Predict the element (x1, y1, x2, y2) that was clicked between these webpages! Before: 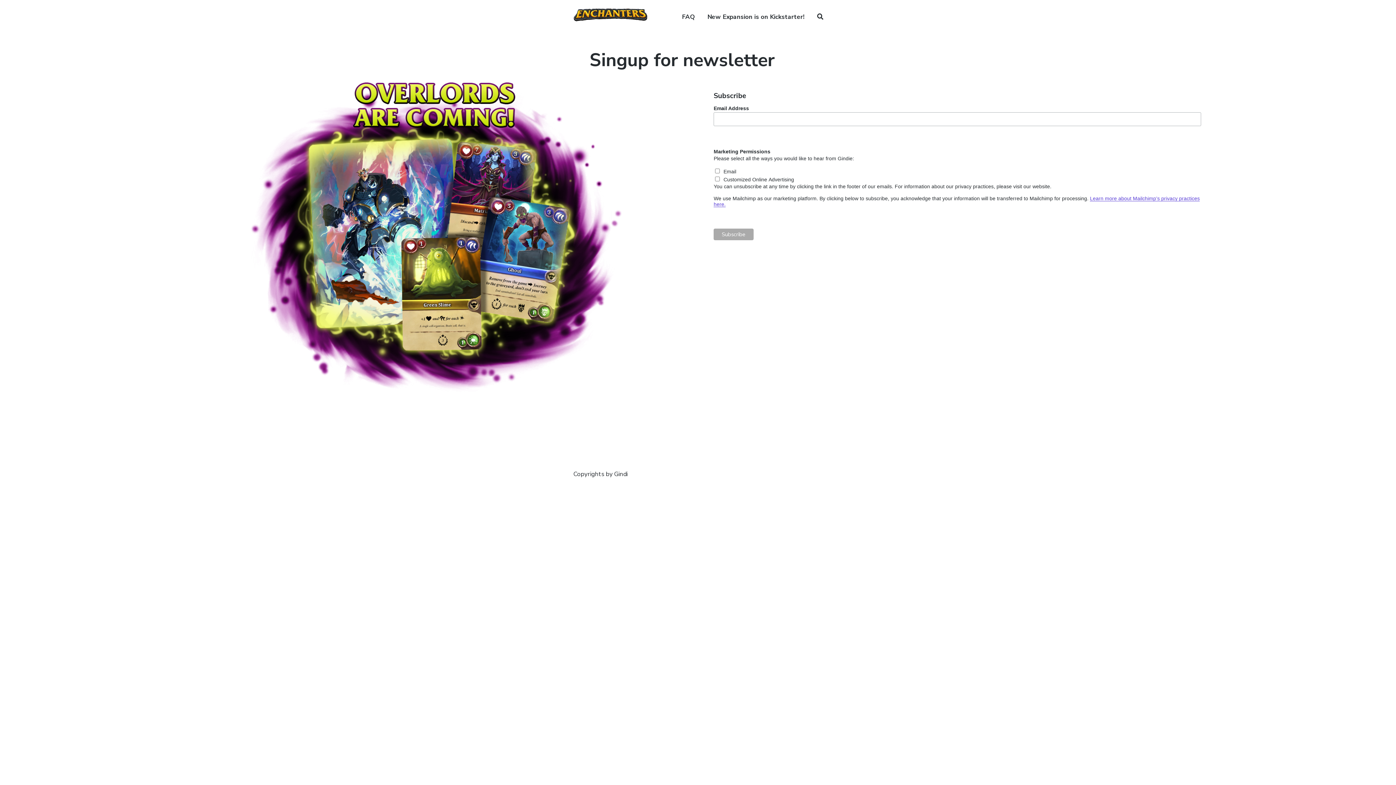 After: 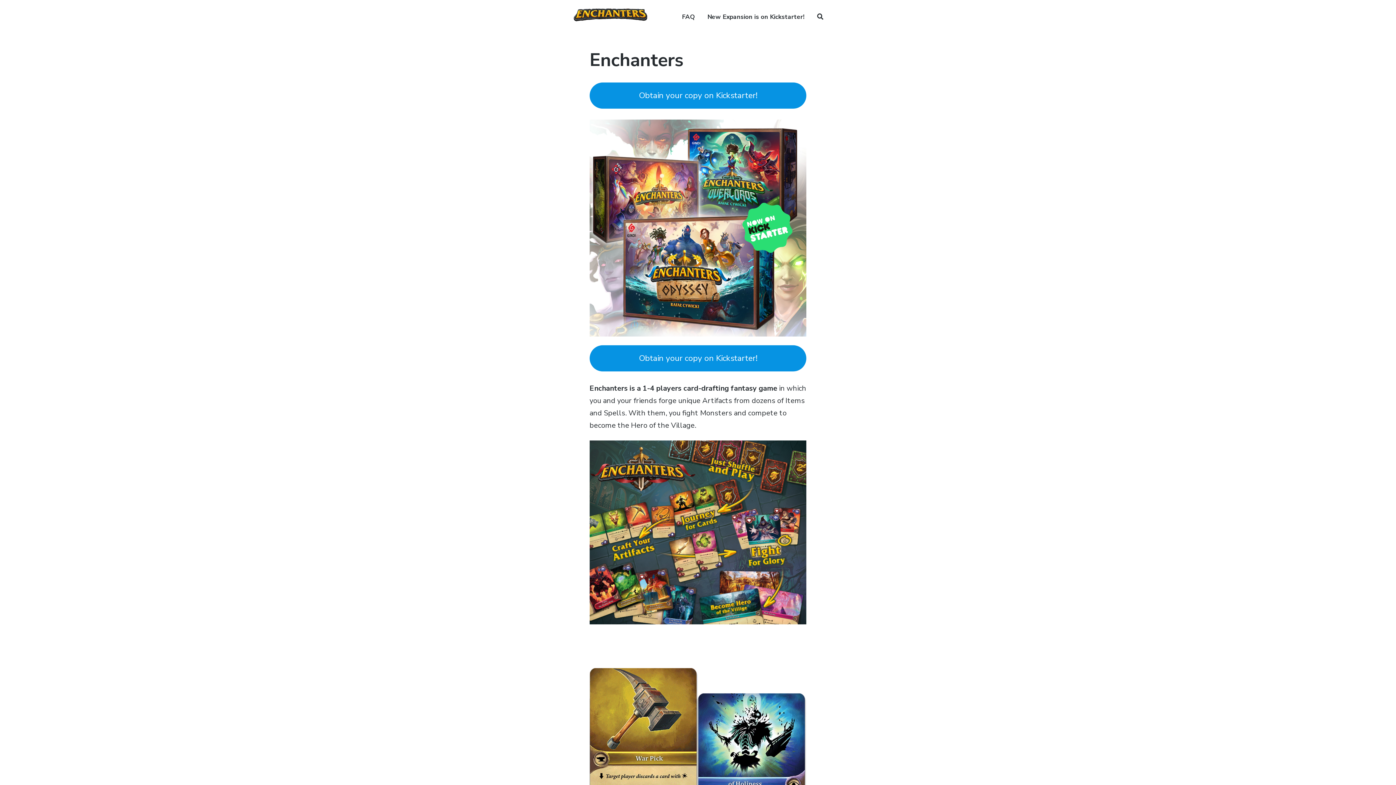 Action: bbox: (573, 7, 648, 21)